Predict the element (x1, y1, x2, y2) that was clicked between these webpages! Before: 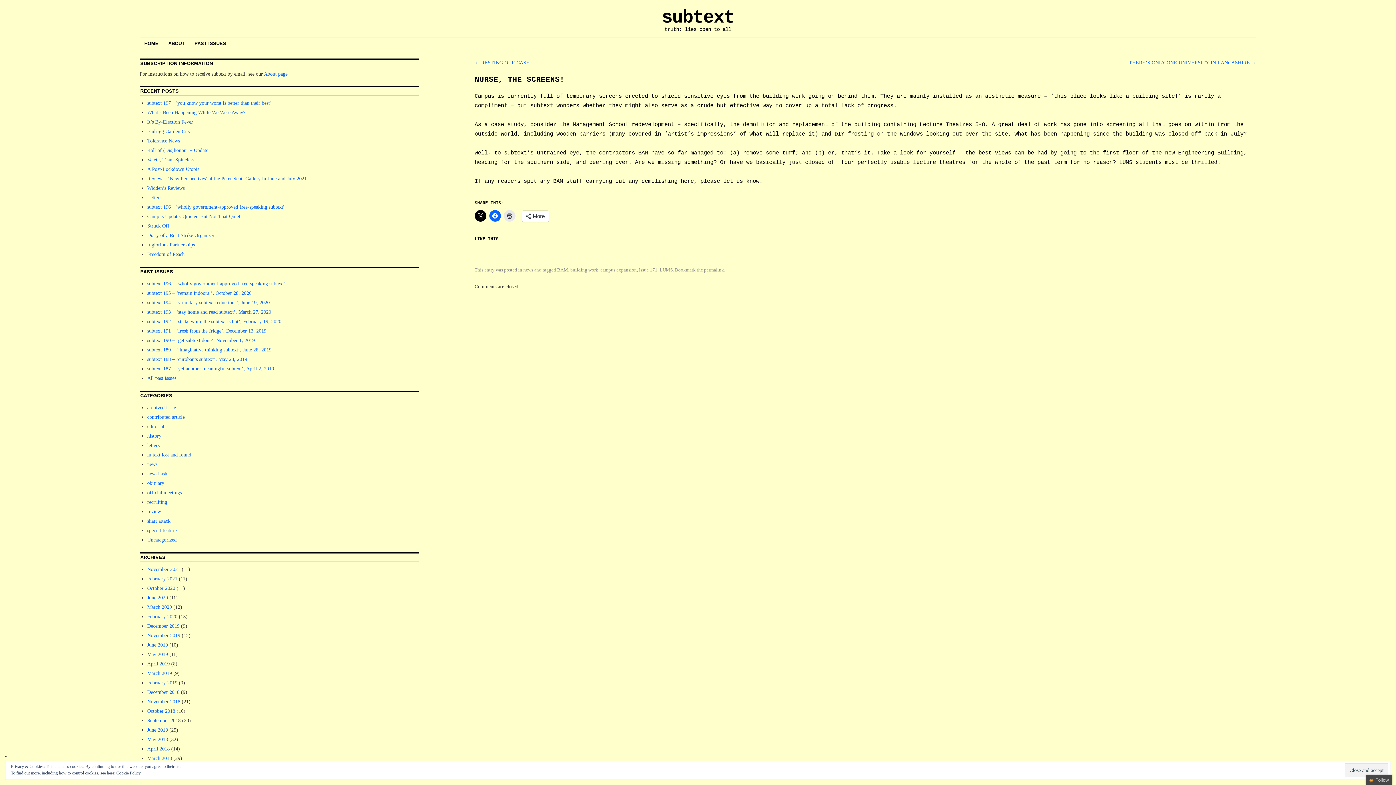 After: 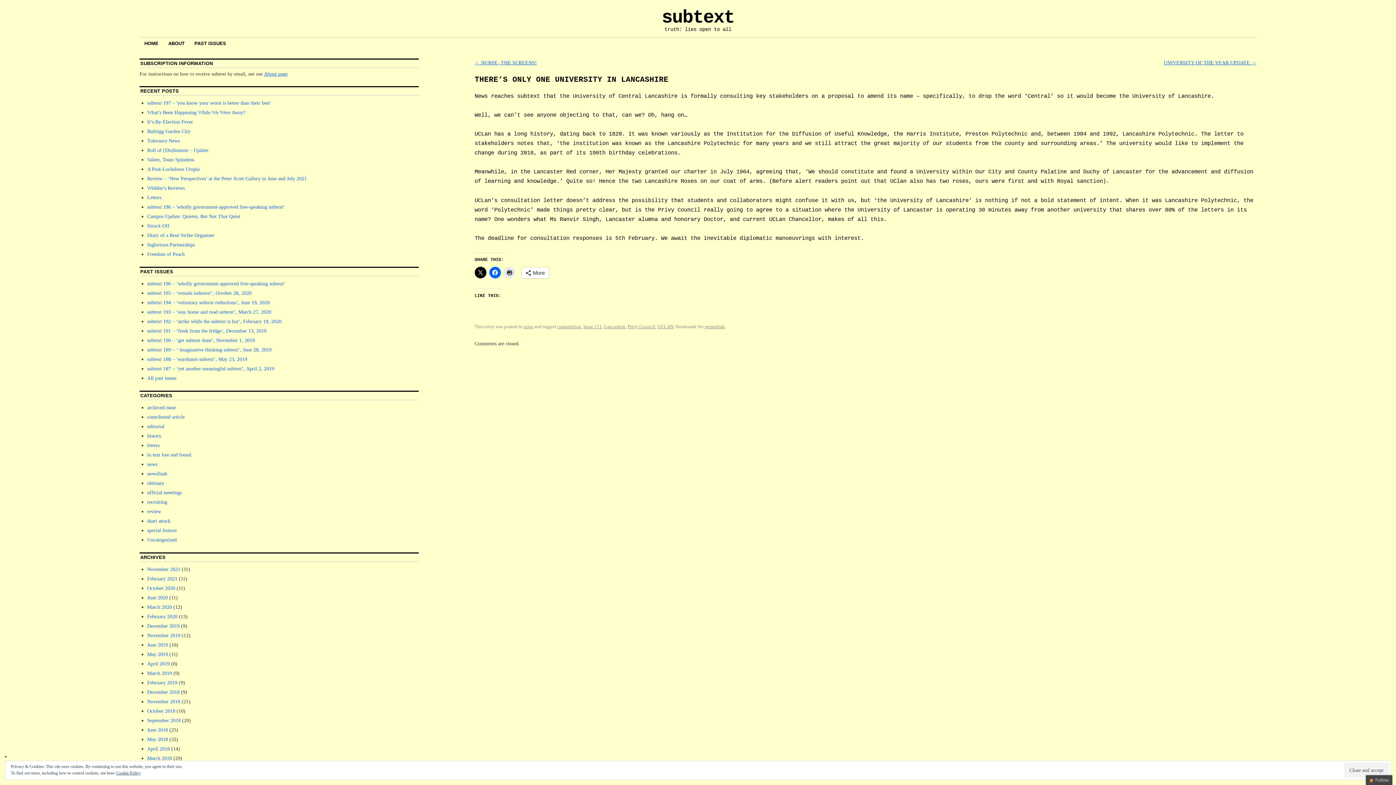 Action: label: THERE’S ONLY ONE UNIVERSITY IN LANCASHIRE → bbox: (1129, 60, 1256, 65)